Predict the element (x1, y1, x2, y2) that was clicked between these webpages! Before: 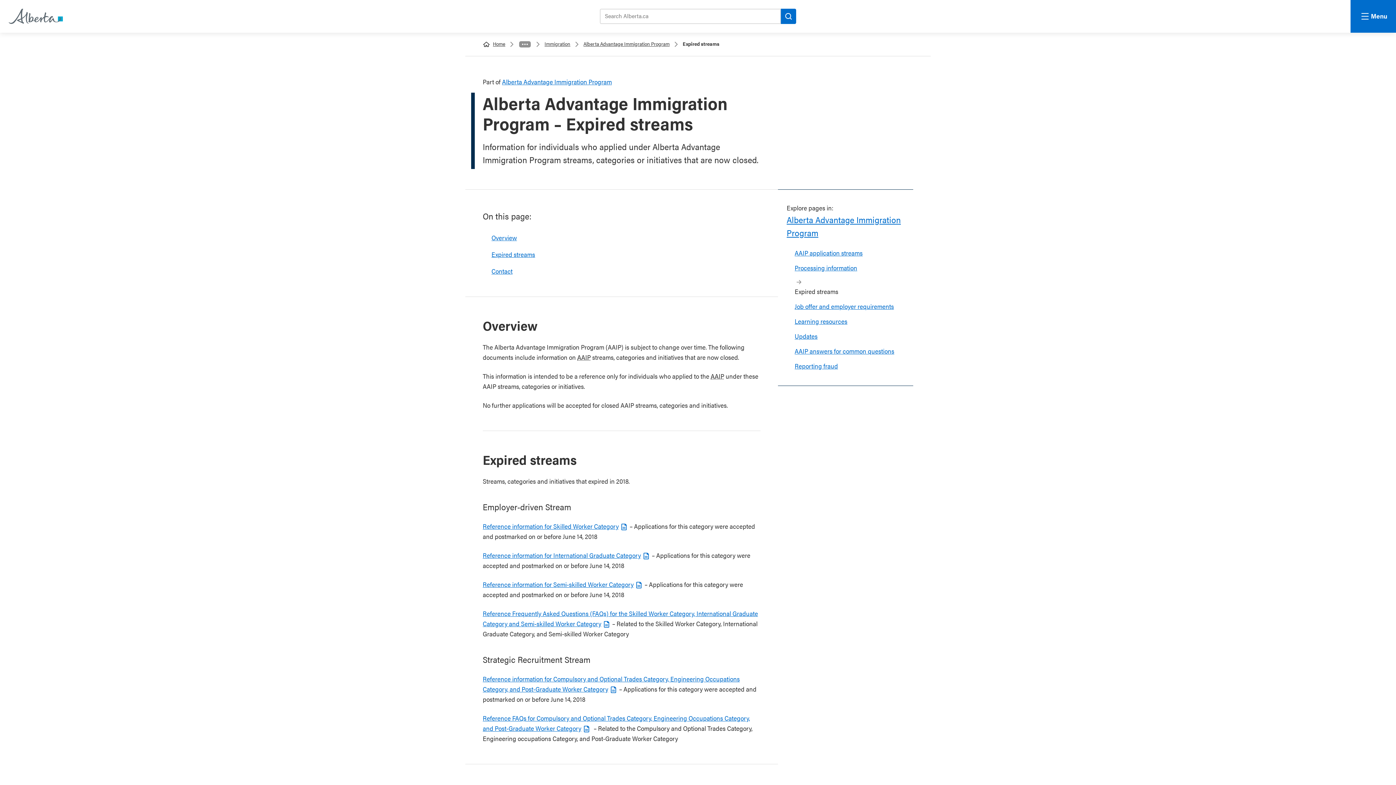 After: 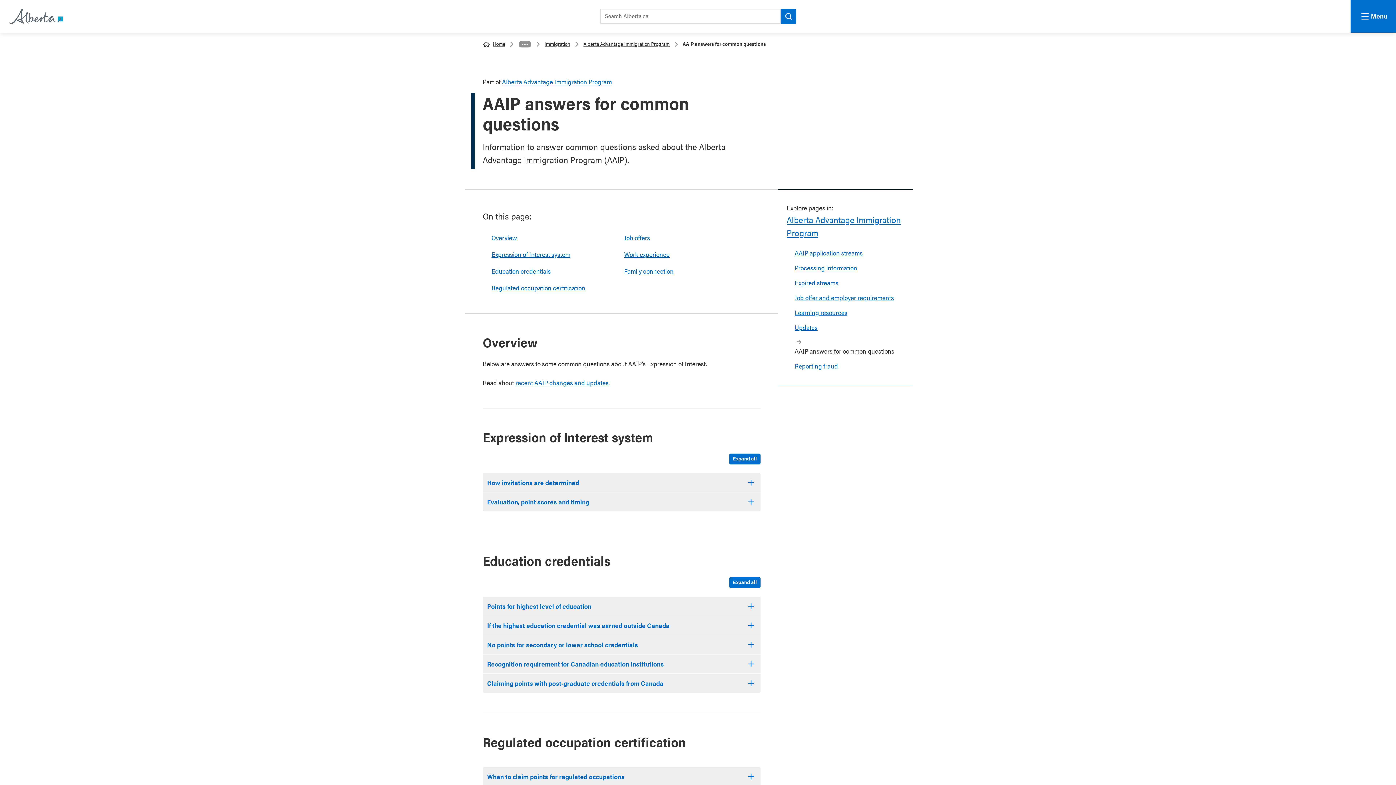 Action: label: AAIP answers for common questions bbox: (794, 346, 894, 355)